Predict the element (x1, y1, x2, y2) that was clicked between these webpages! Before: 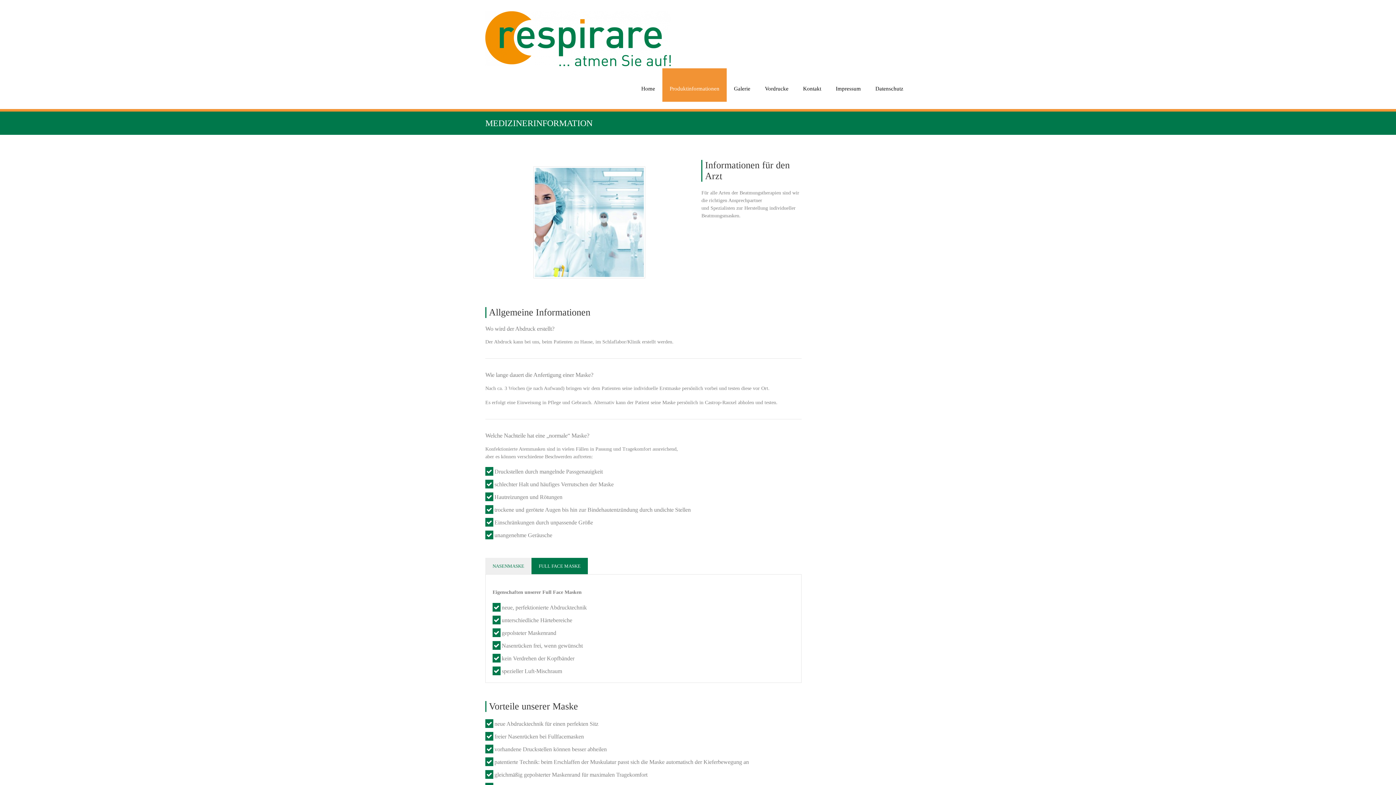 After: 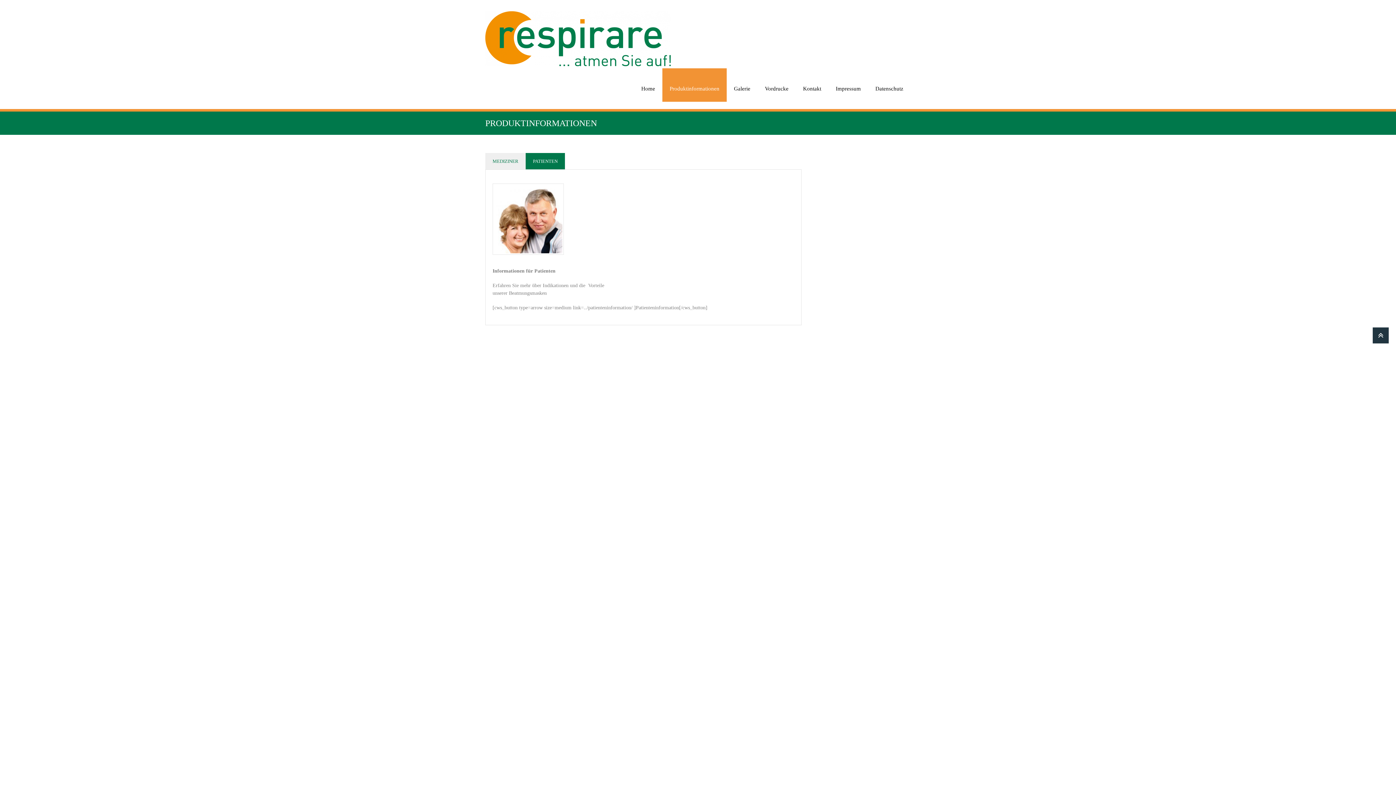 Action: bbox: (662, 68, 726, 101) label: Produktinformationen